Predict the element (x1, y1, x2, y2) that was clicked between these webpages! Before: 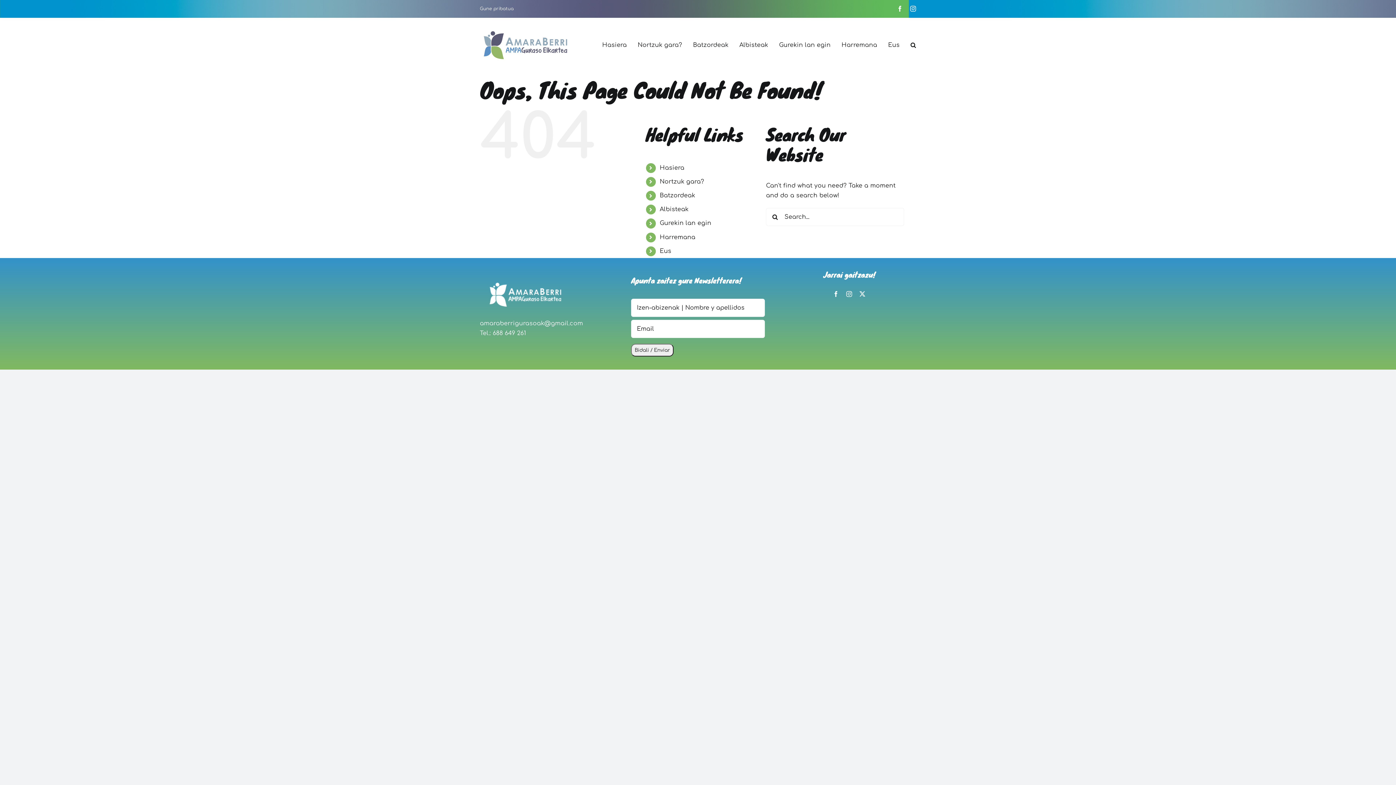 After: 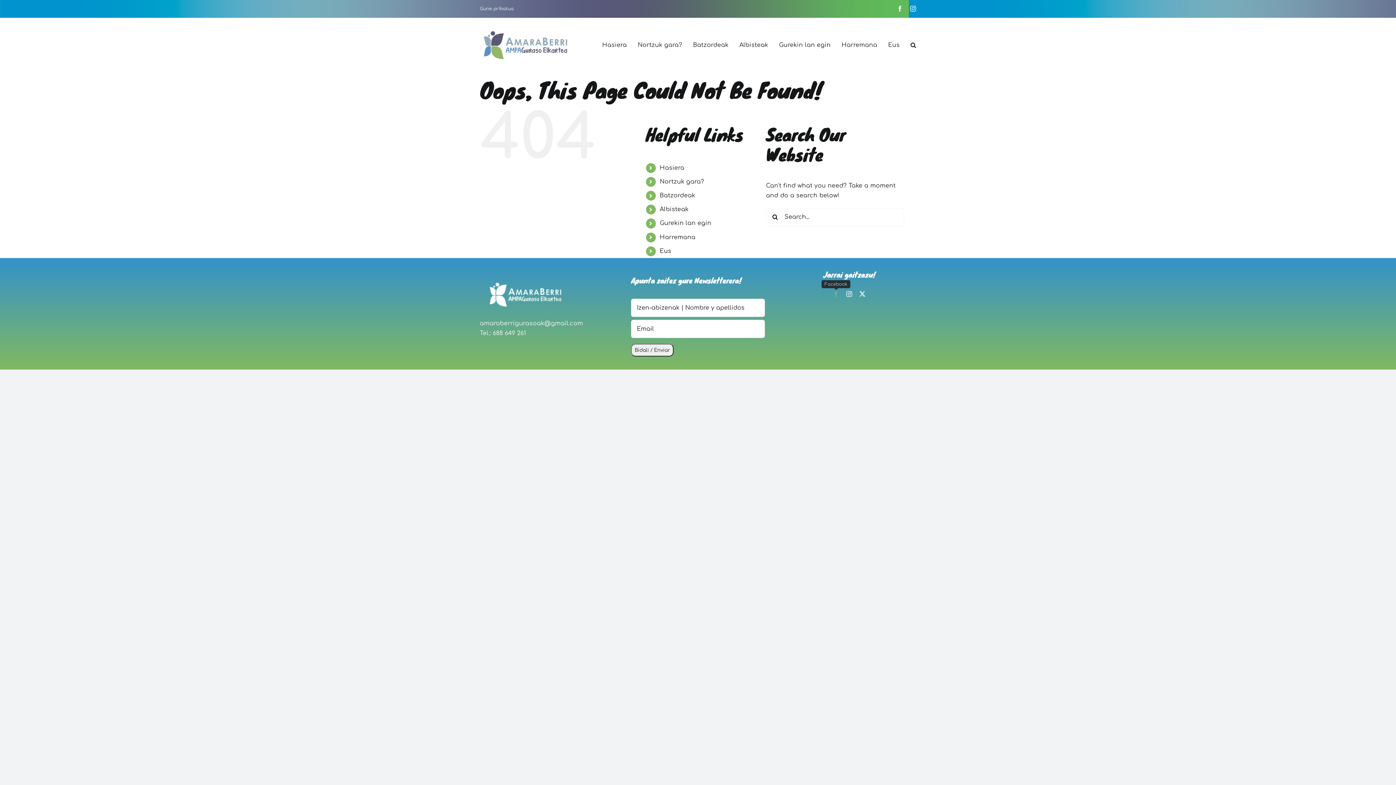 Action: label: facebook bbox: (833, 291, 839, 297)